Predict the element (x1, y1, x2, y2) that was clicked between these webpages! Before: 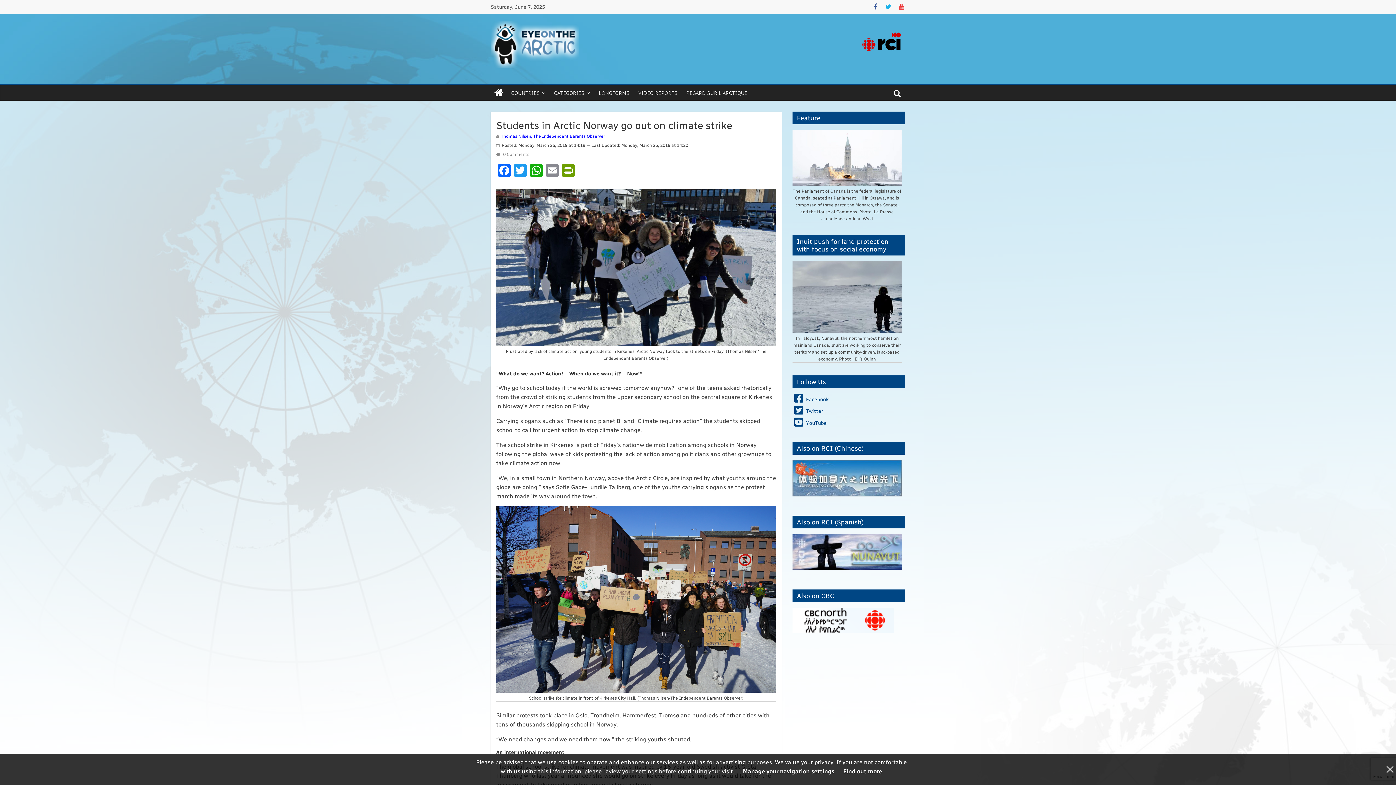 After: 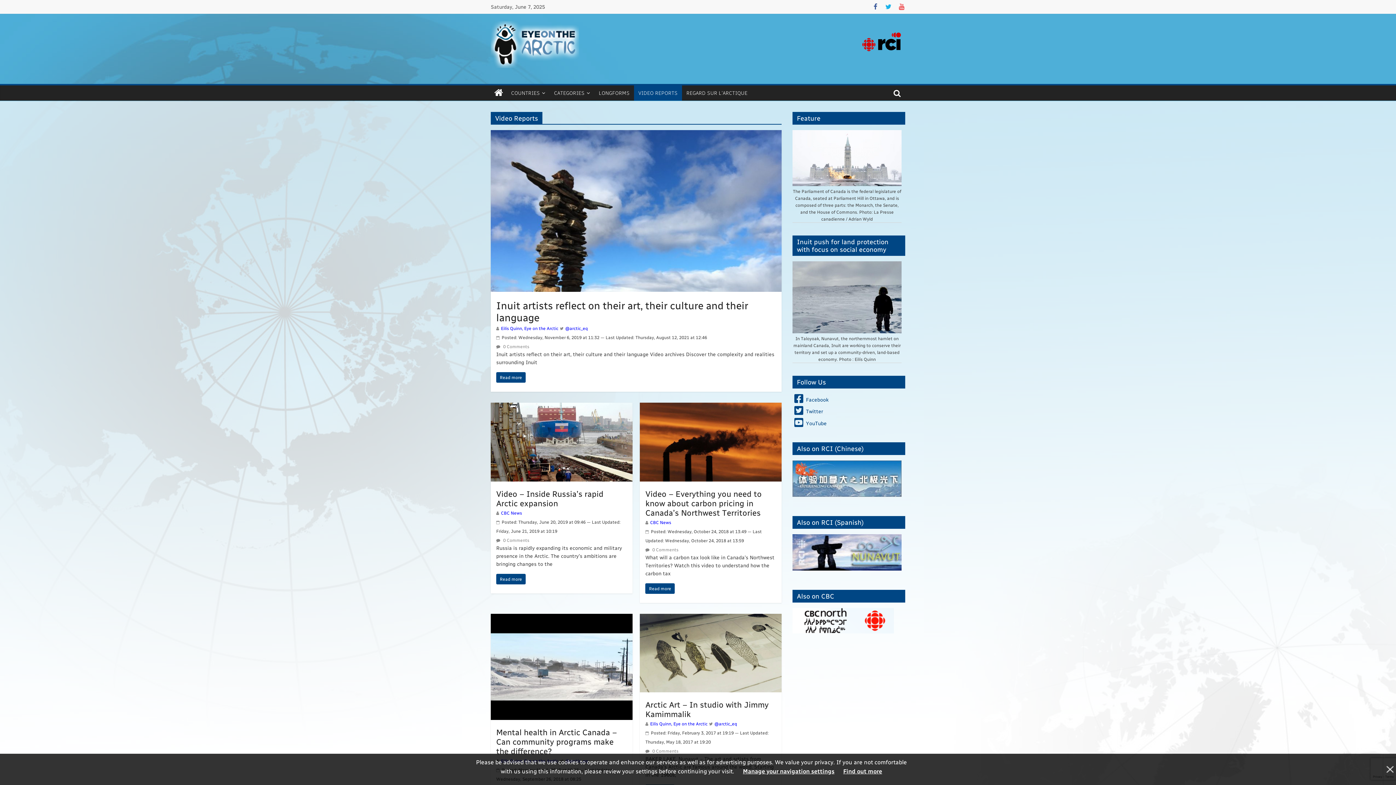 Action: bbox: (634, 85, 682, 100) label: VIDEO REPORTS